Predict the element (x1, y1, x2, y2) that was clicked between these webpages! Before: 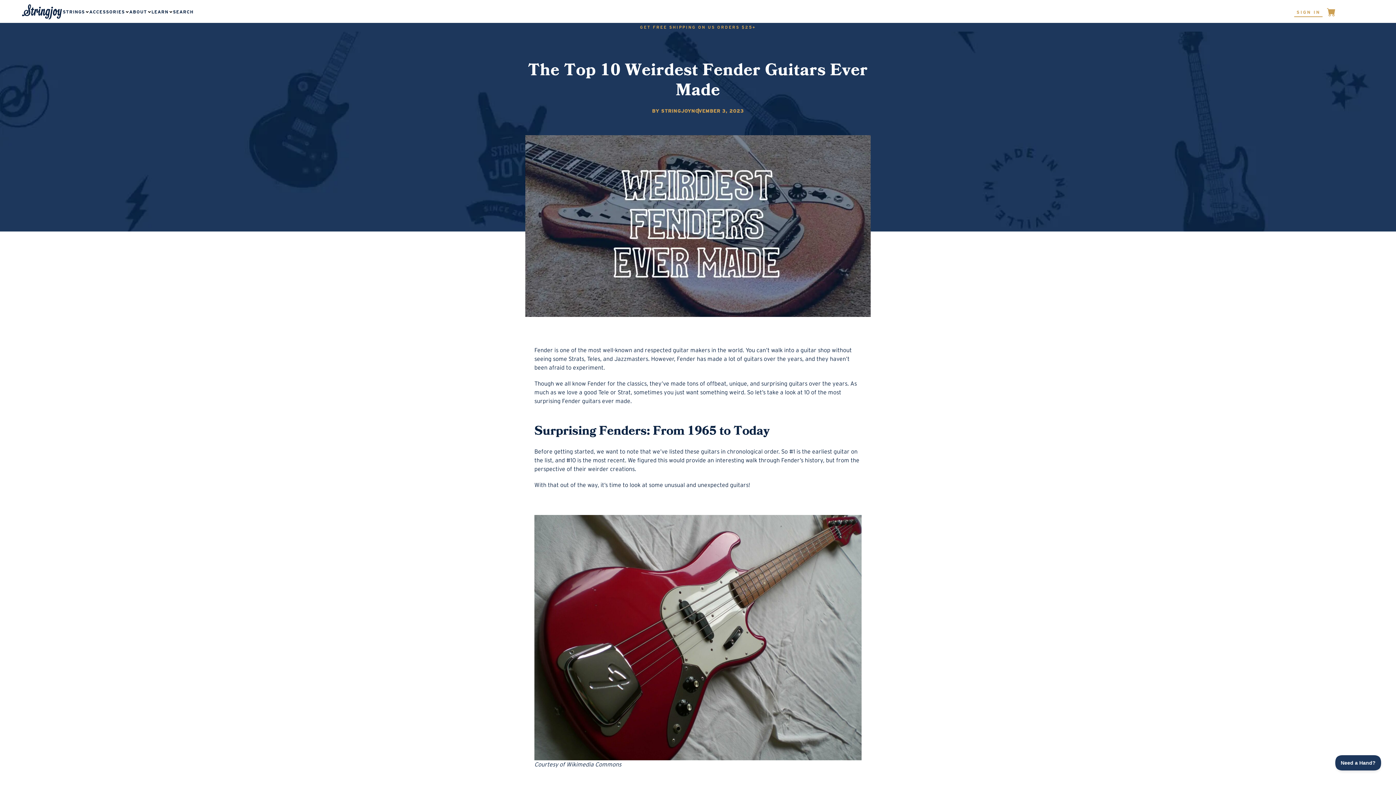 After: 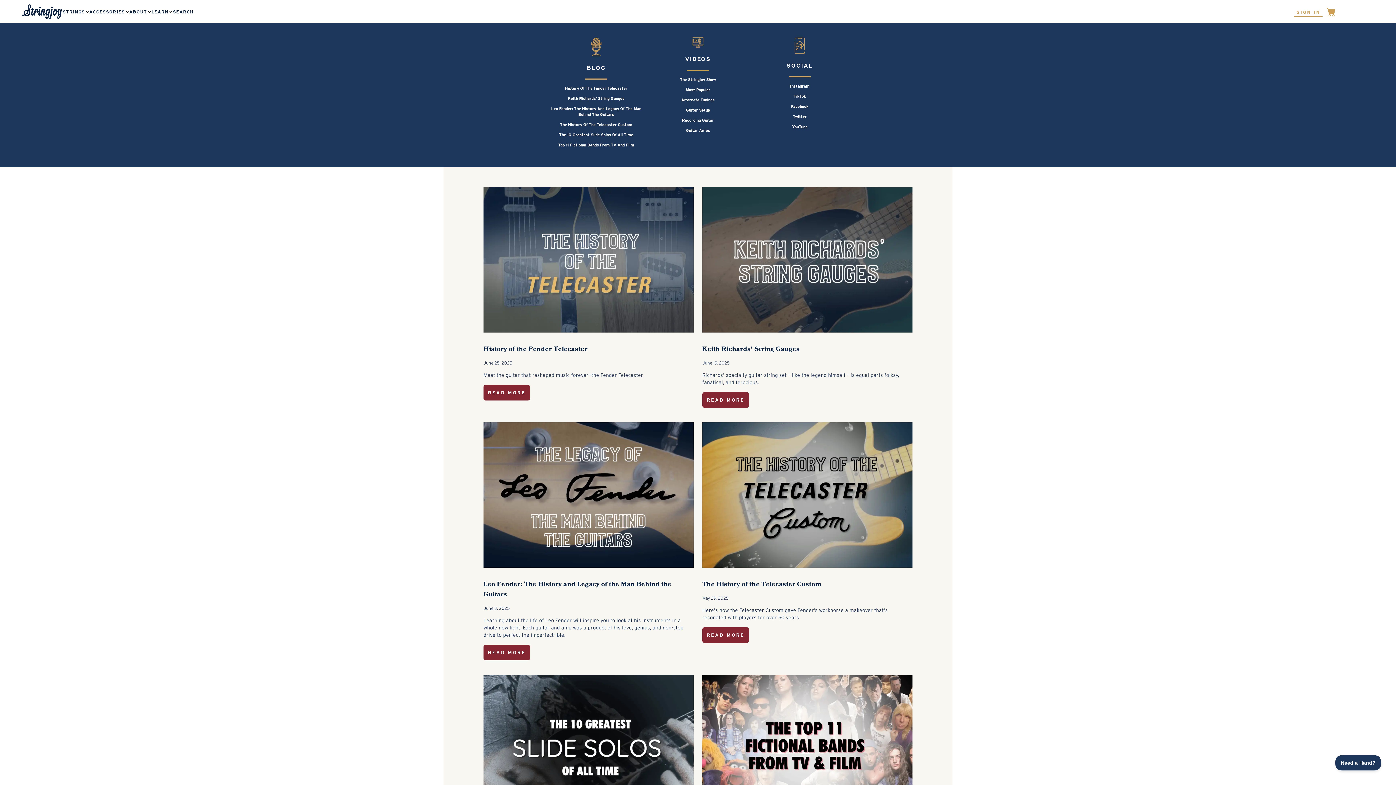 Action: bbox: (151, 8, 168, 15) label: Learn